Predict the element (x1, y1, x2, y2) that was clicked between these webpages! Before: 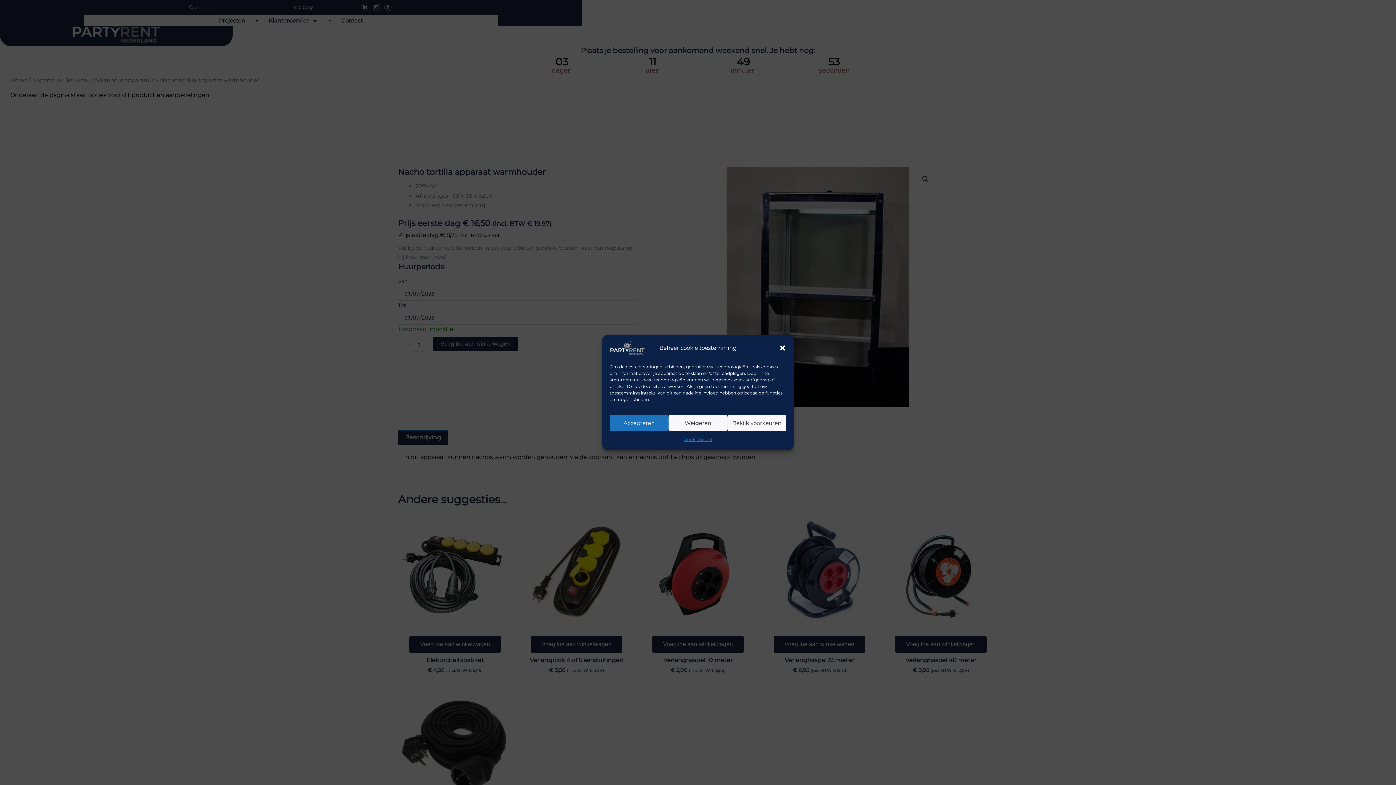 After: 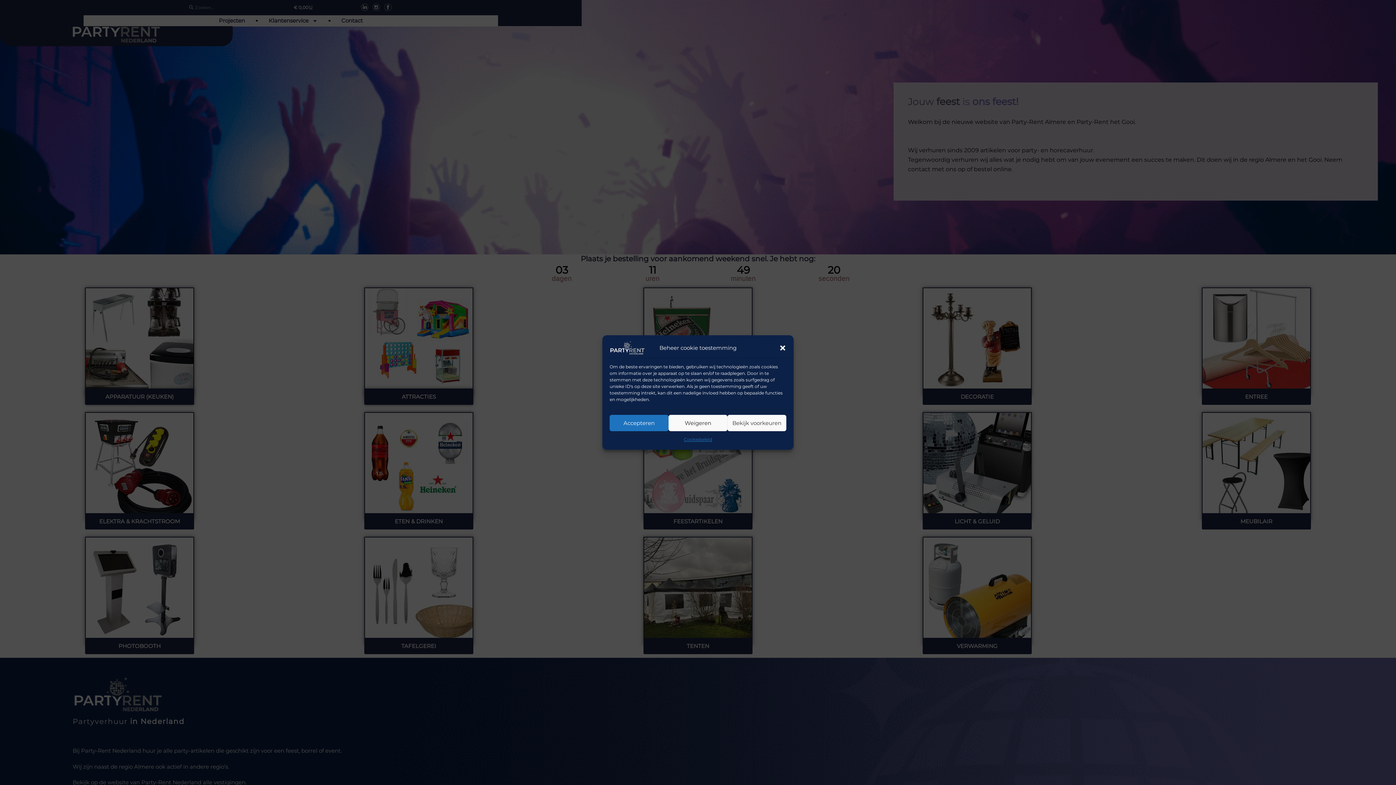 Action: bbox: (609, 344, 645, 351)